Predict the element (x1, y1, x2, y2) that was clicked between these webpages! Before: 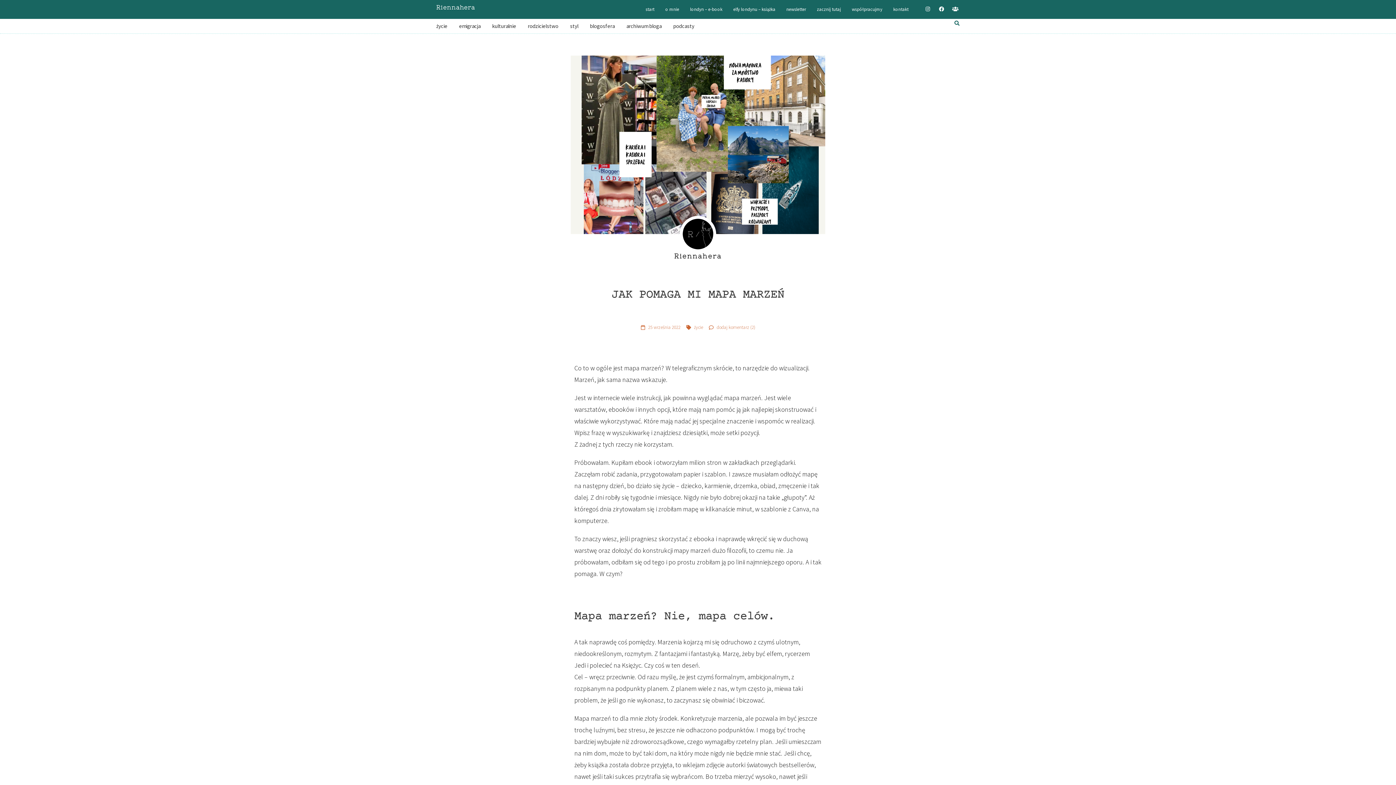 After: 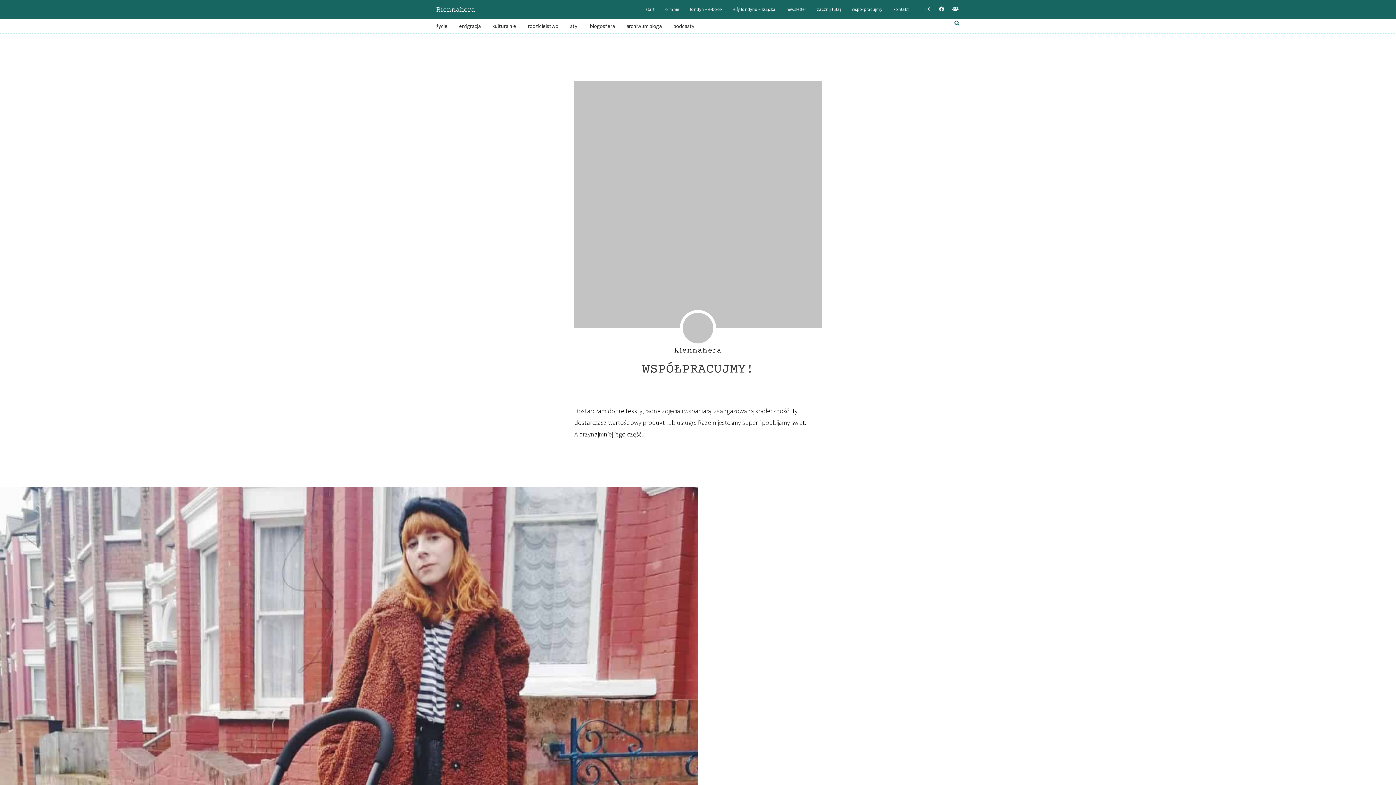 Action: label: współpracujmy bbox: (852, 5, 882, 13)